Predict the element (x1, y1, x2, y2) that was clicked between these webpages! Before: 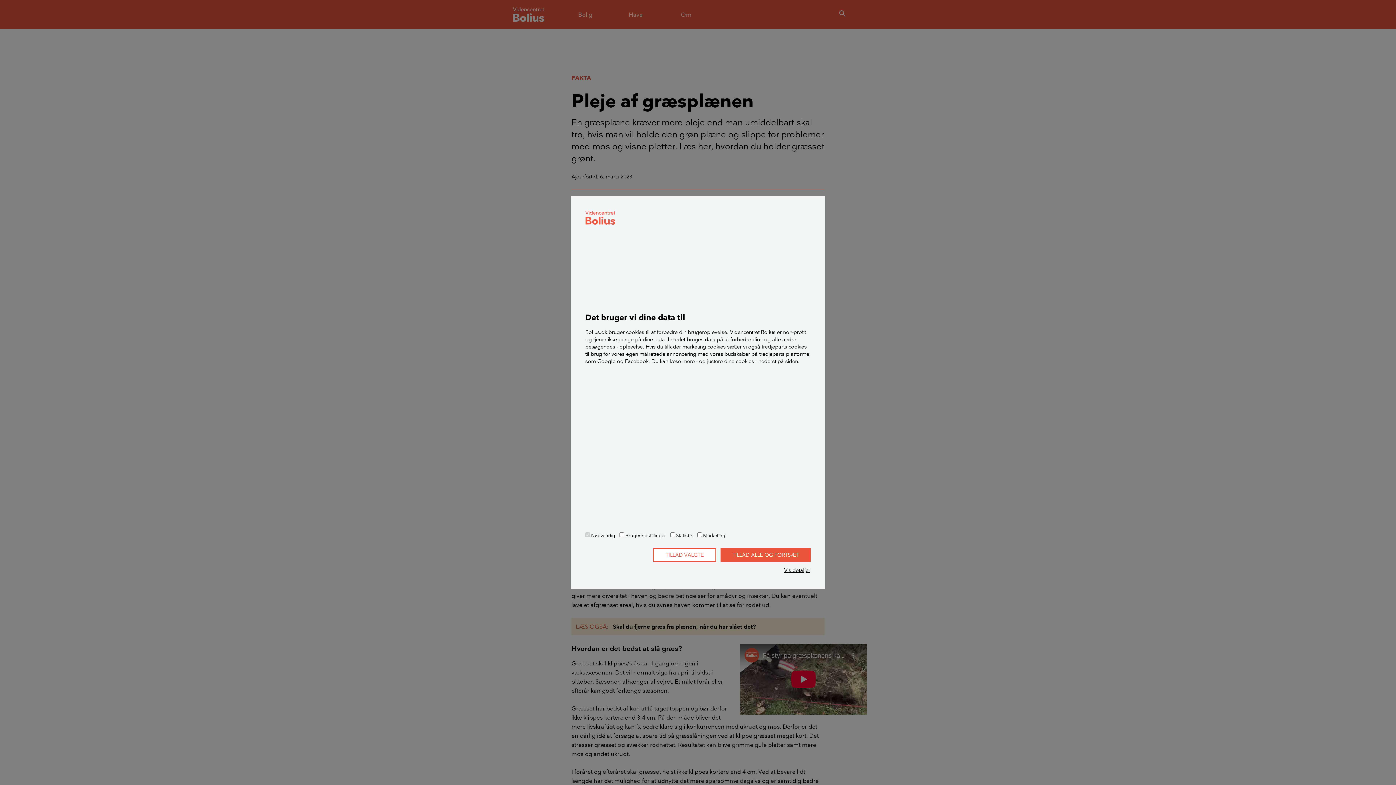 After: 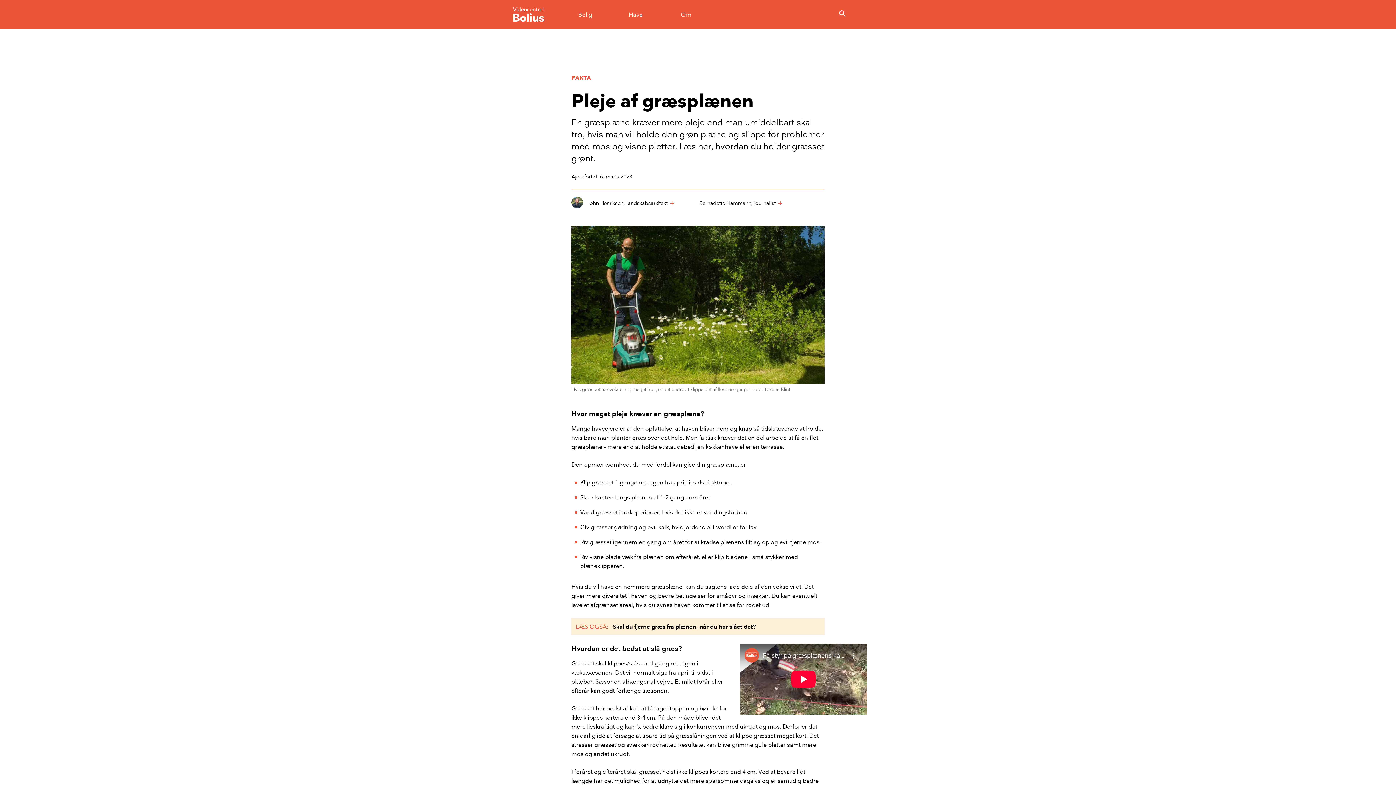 Action: label: TILLAD ALLE OG FORTSÆT bbox: (720, 548, 810, 562)